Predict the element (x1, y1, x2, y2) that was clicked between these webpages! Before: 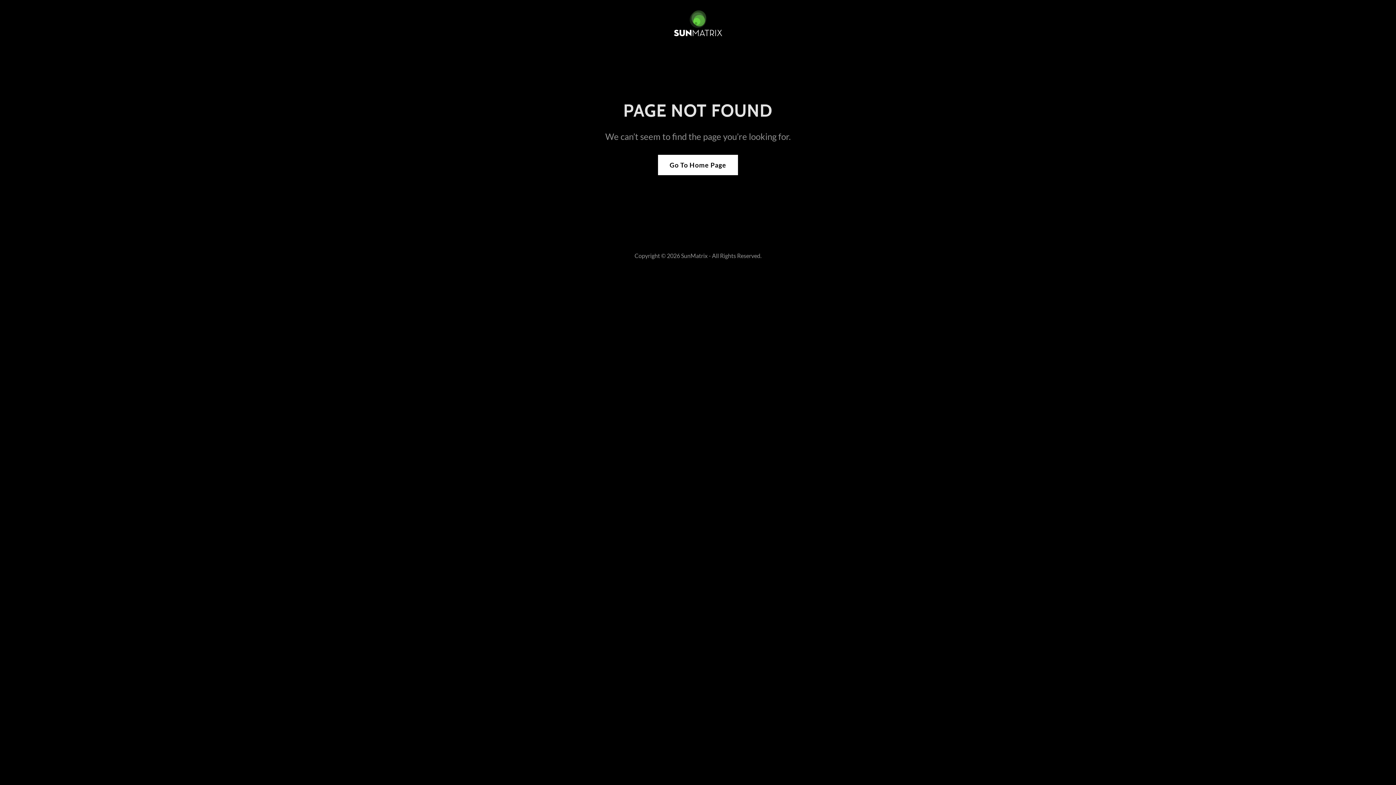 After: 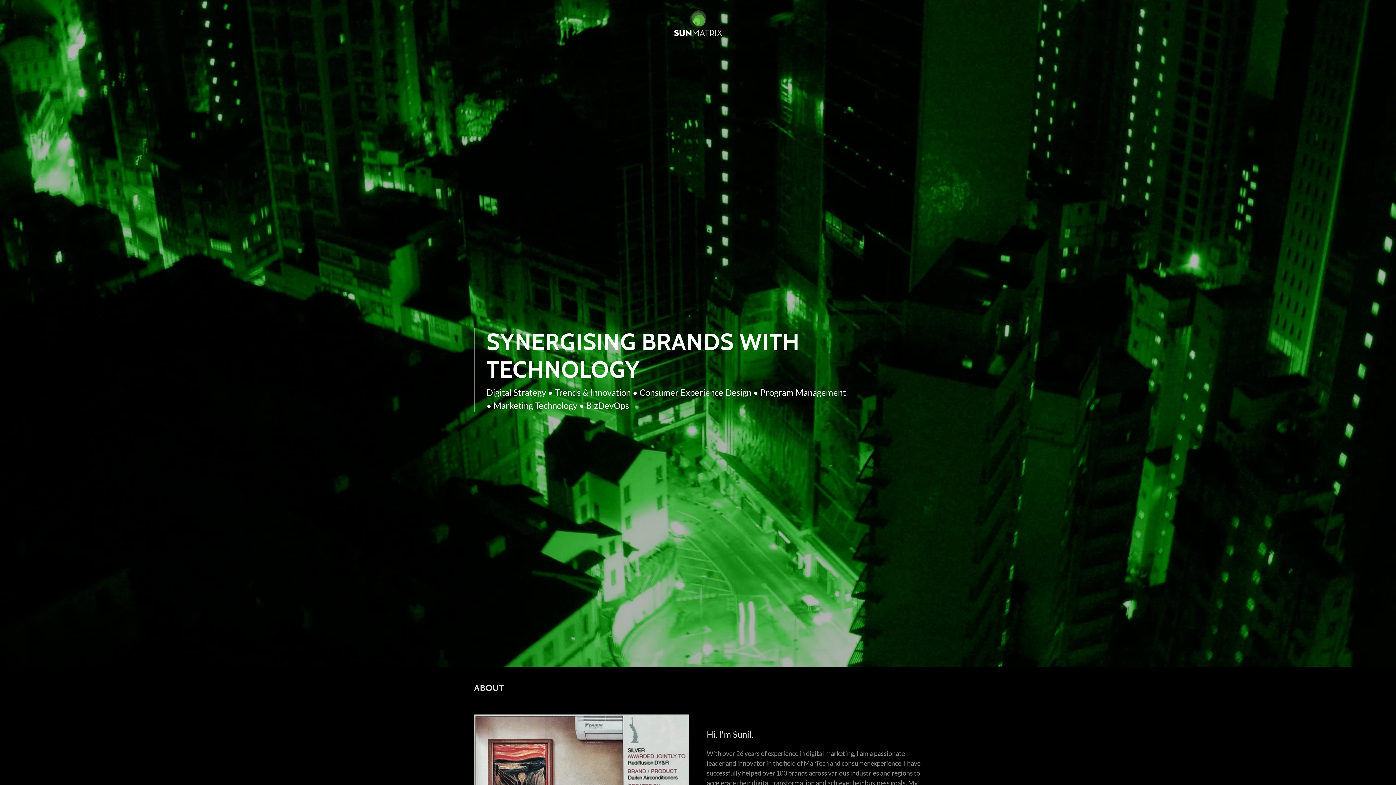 Action: label: Go To Home Page bbox: (658, 154, 738, 175)